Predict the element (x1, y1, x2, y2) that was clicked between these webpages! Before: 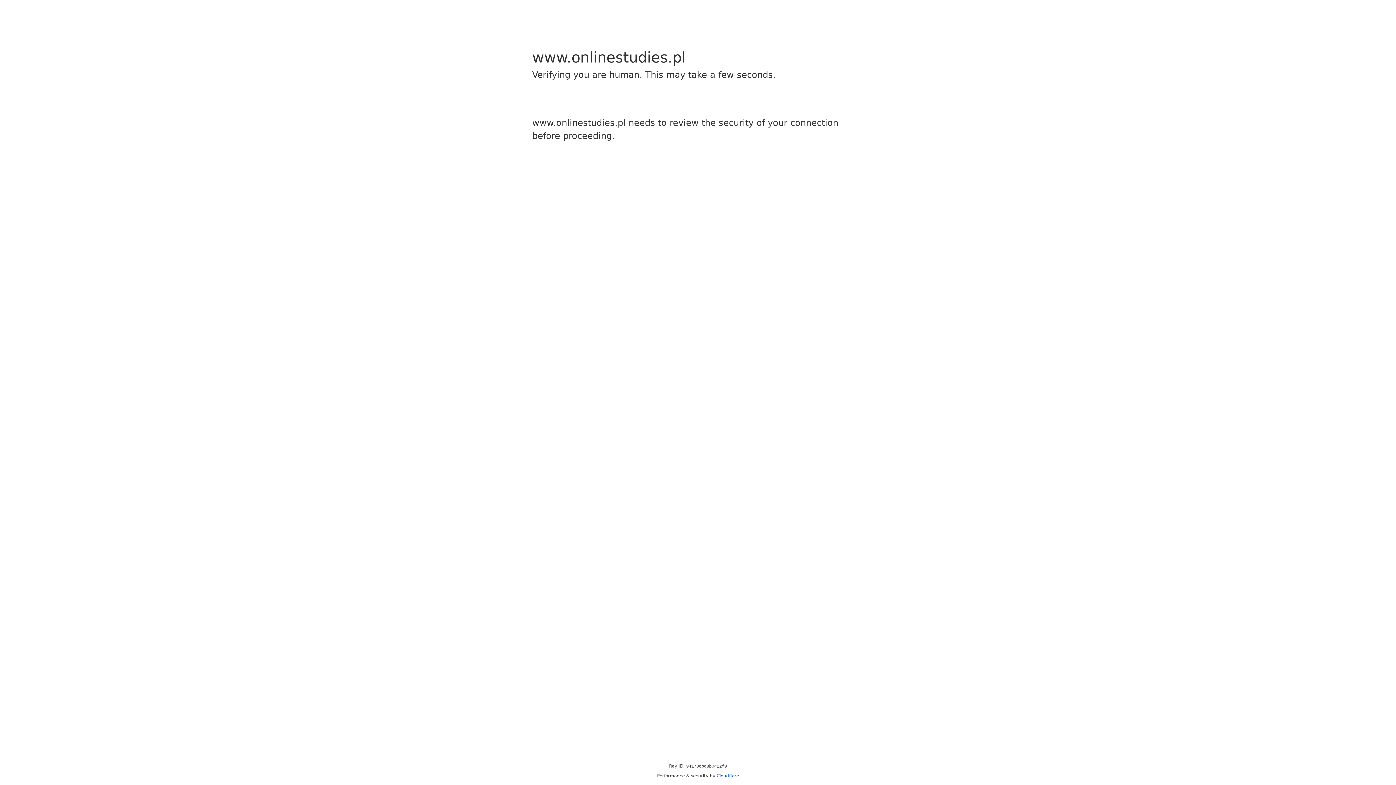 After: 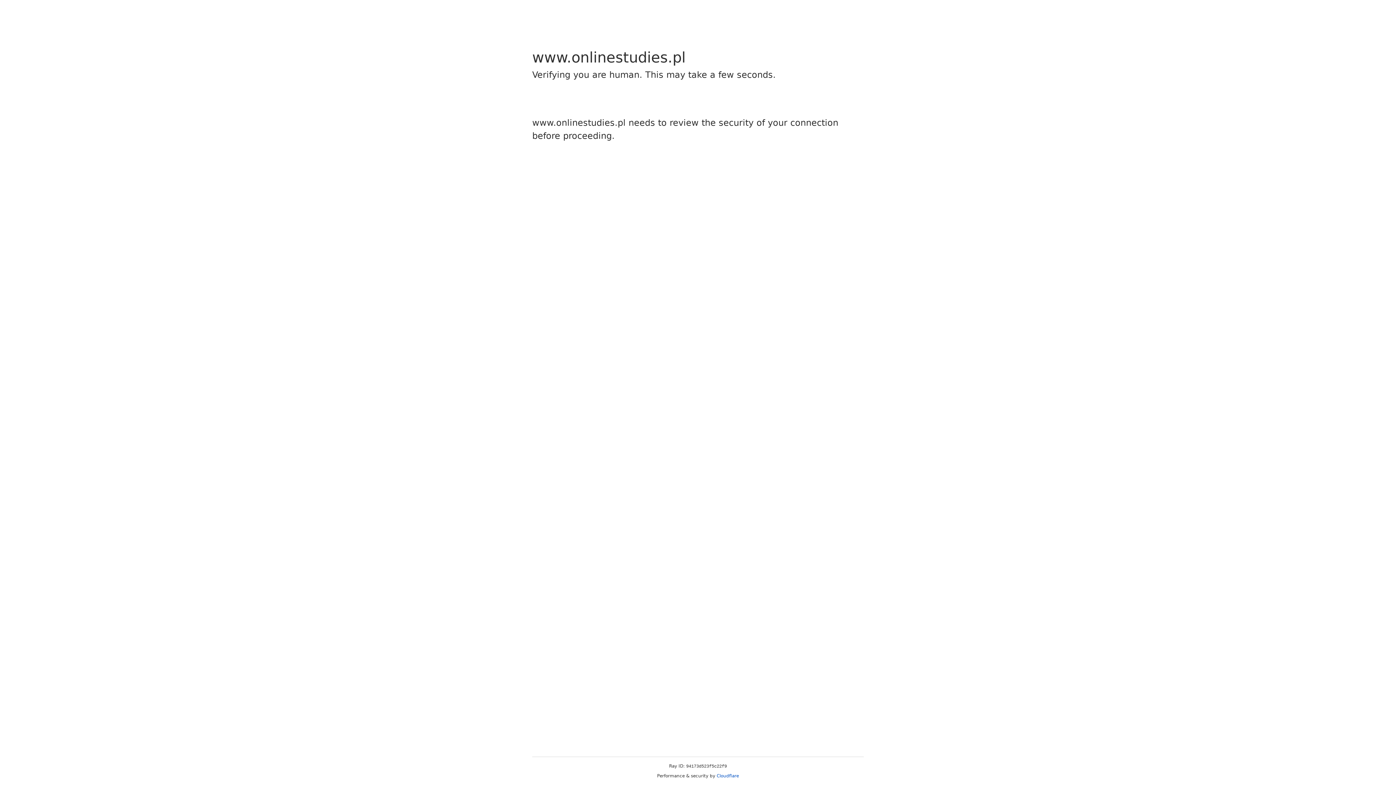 Action: bbox: (716, 773, 739, 778) label: Cloudflare